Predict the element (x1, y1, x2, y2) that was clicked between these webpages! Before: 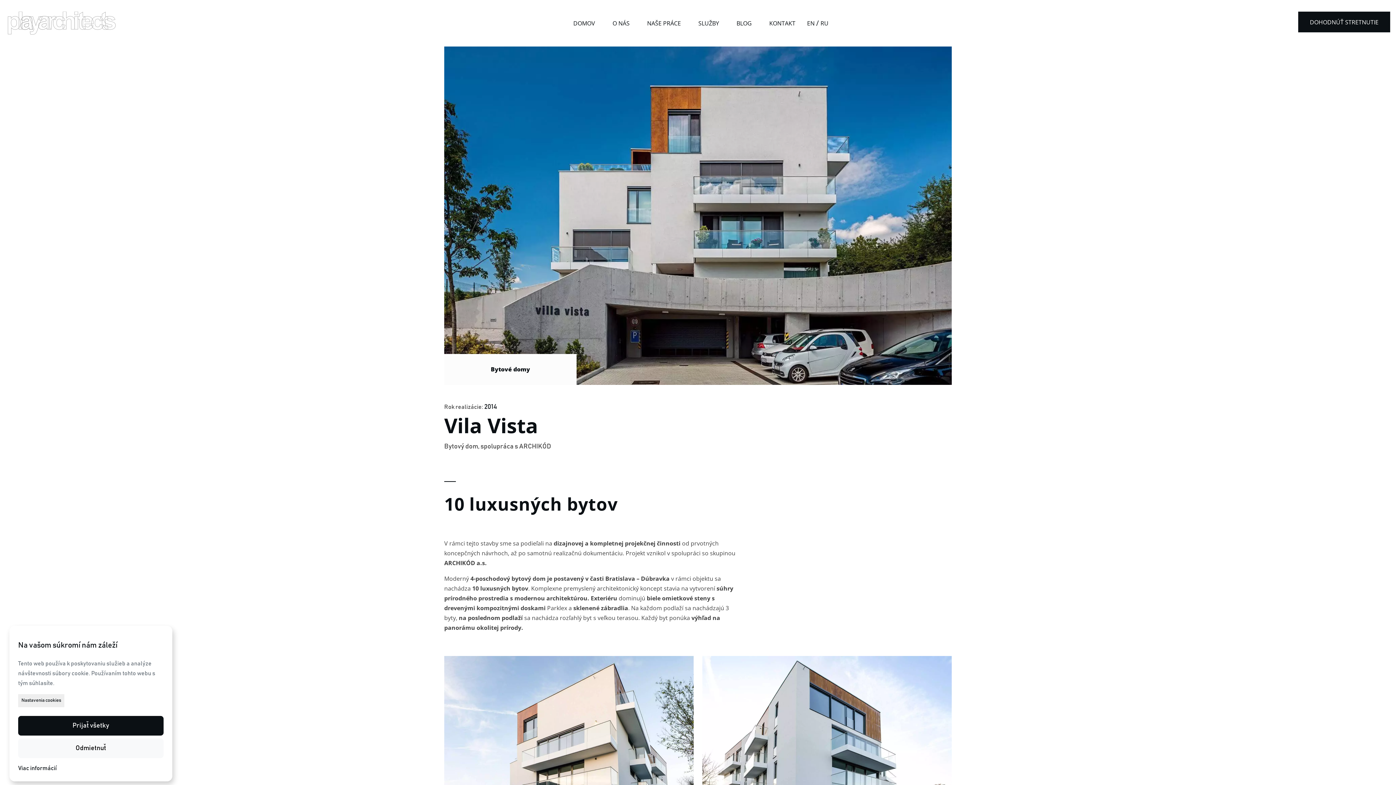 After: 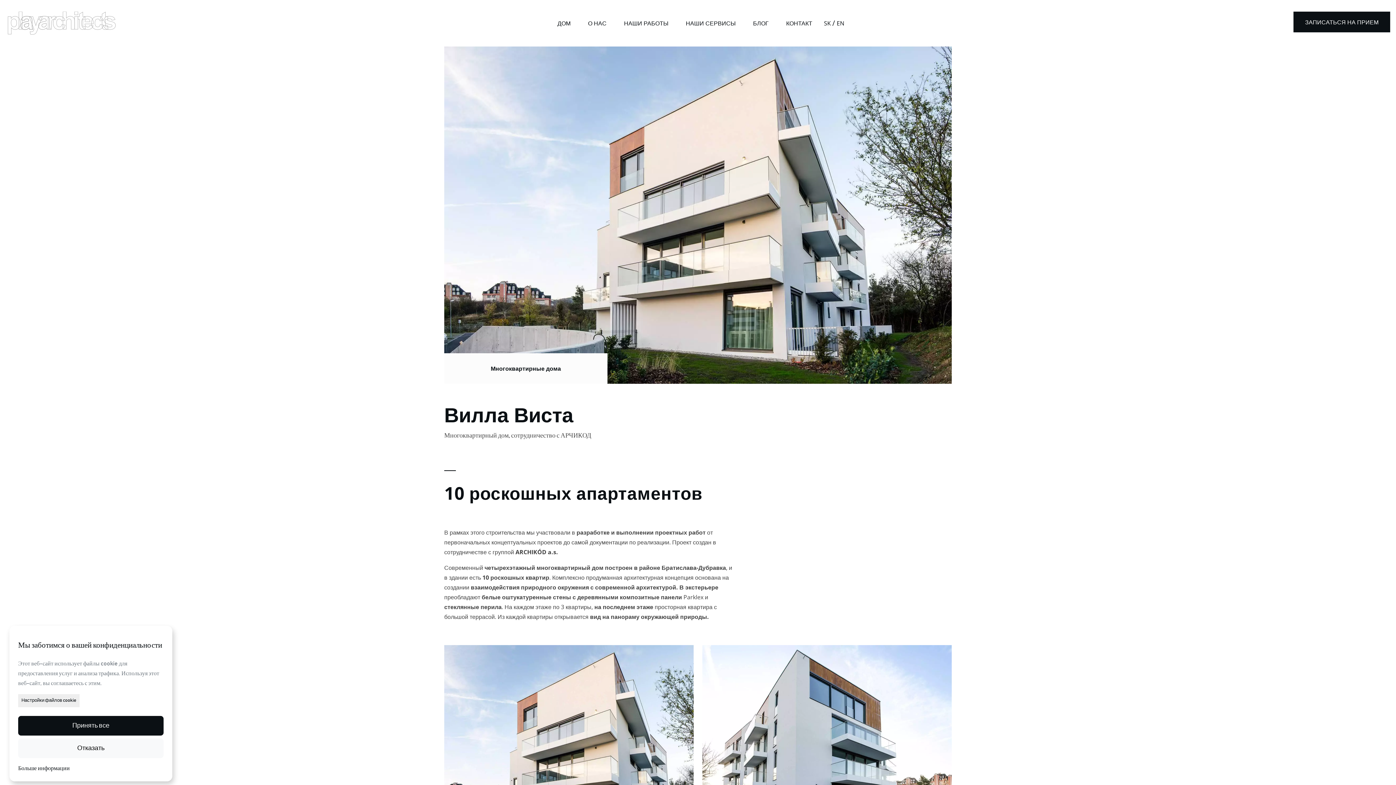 Action: label: RU bbox: (817, 17, 831, 29)